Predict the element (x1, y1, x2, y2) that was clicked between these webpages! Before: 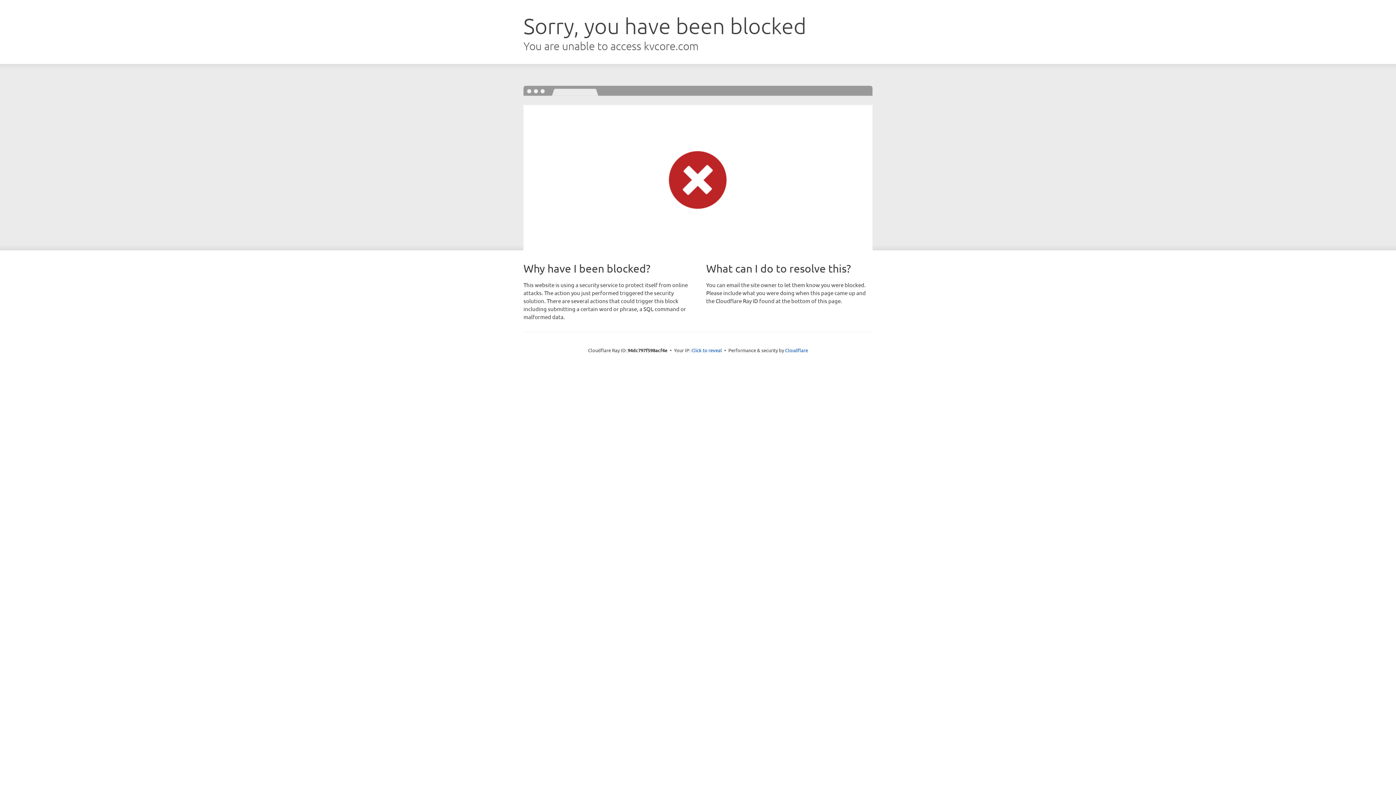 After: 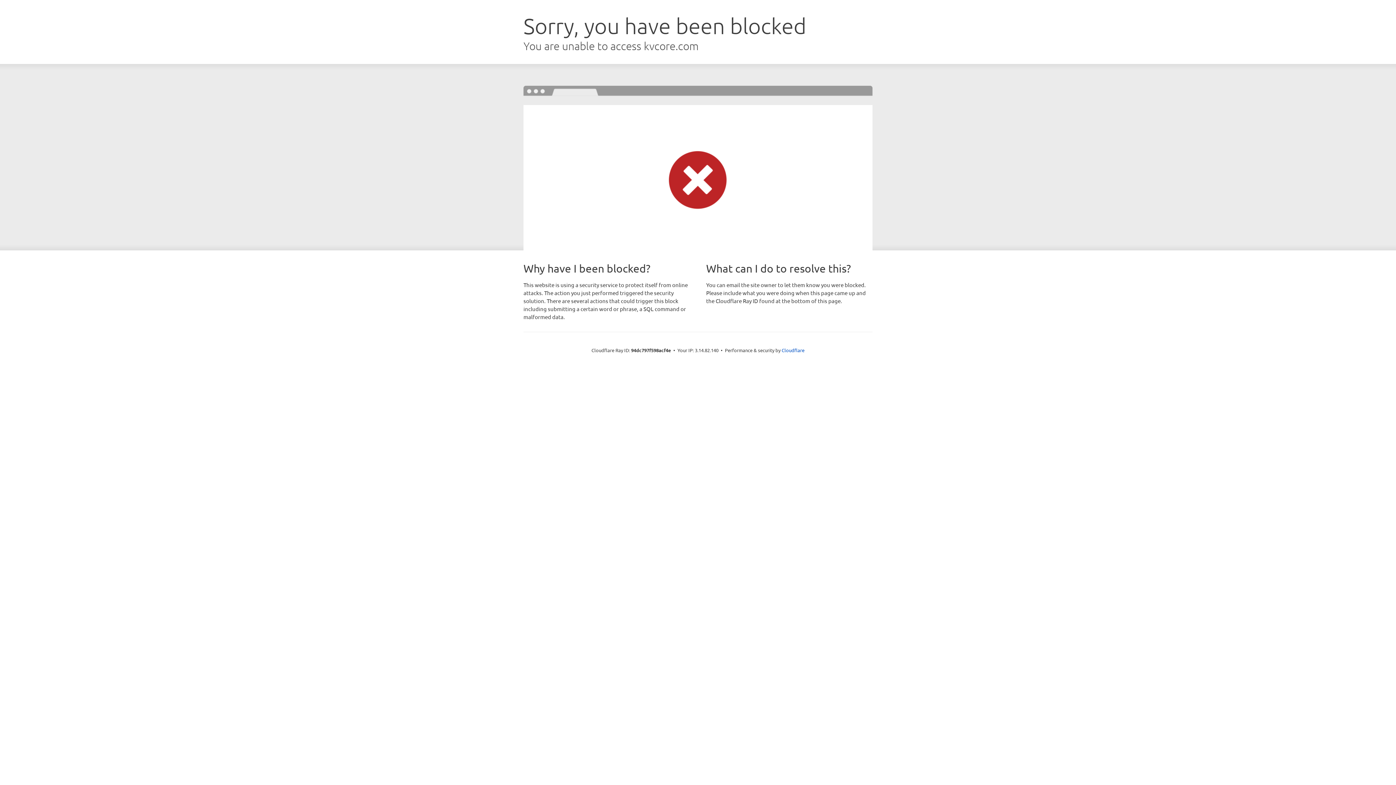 Action: bbox: (691, 346, 722, 353) label: Click to reveal